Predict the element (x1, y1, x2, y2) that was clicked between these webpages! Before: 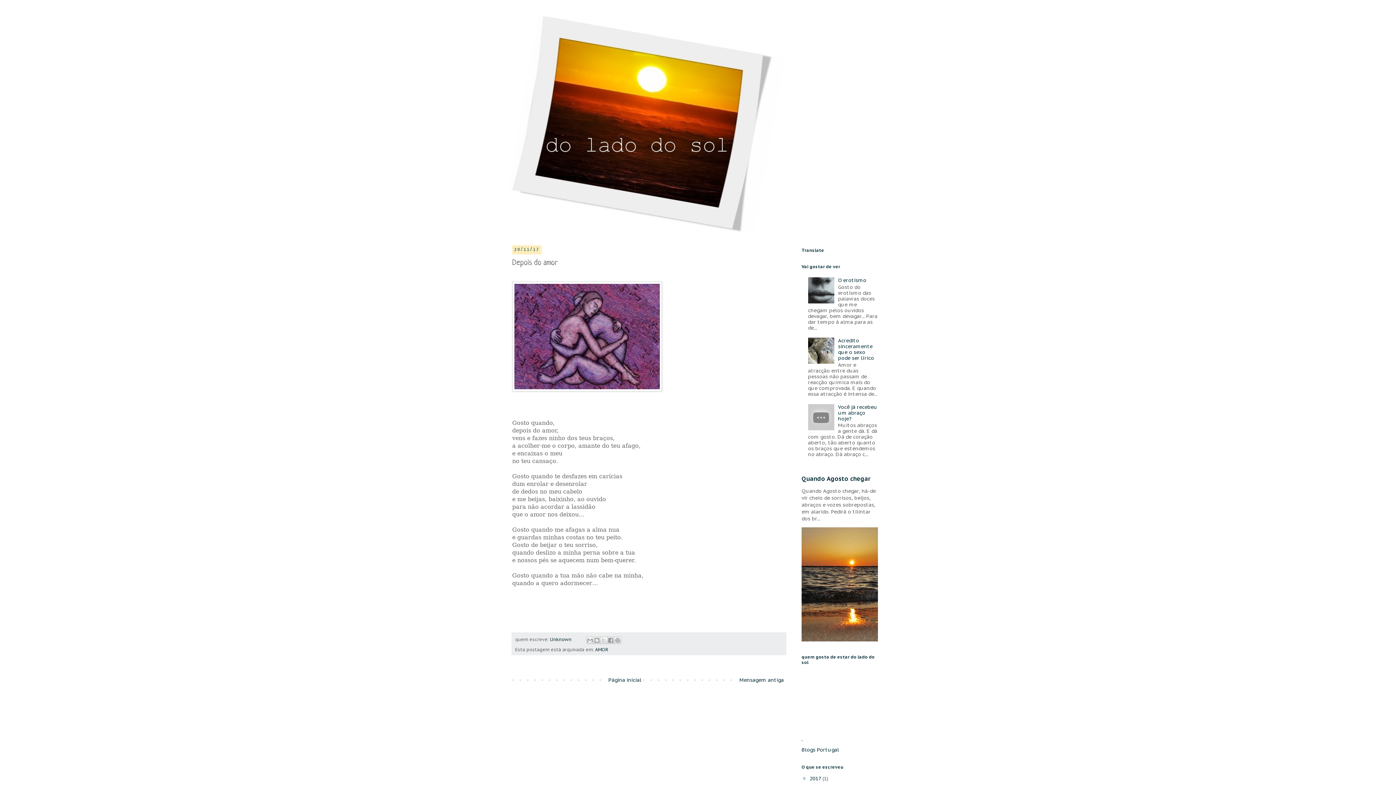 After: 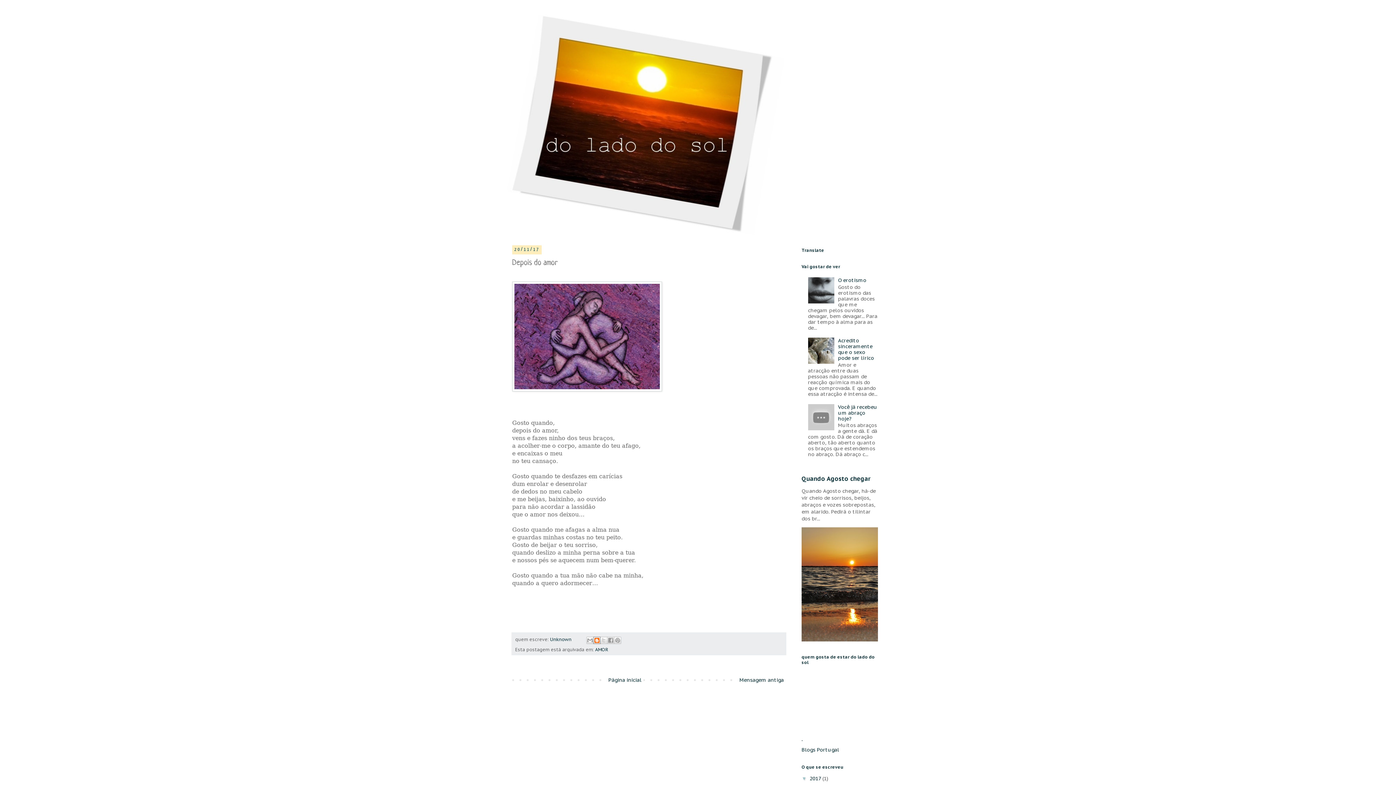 Action: bbox: (593, 636, 600, 644) label: Dê a sua opinião!